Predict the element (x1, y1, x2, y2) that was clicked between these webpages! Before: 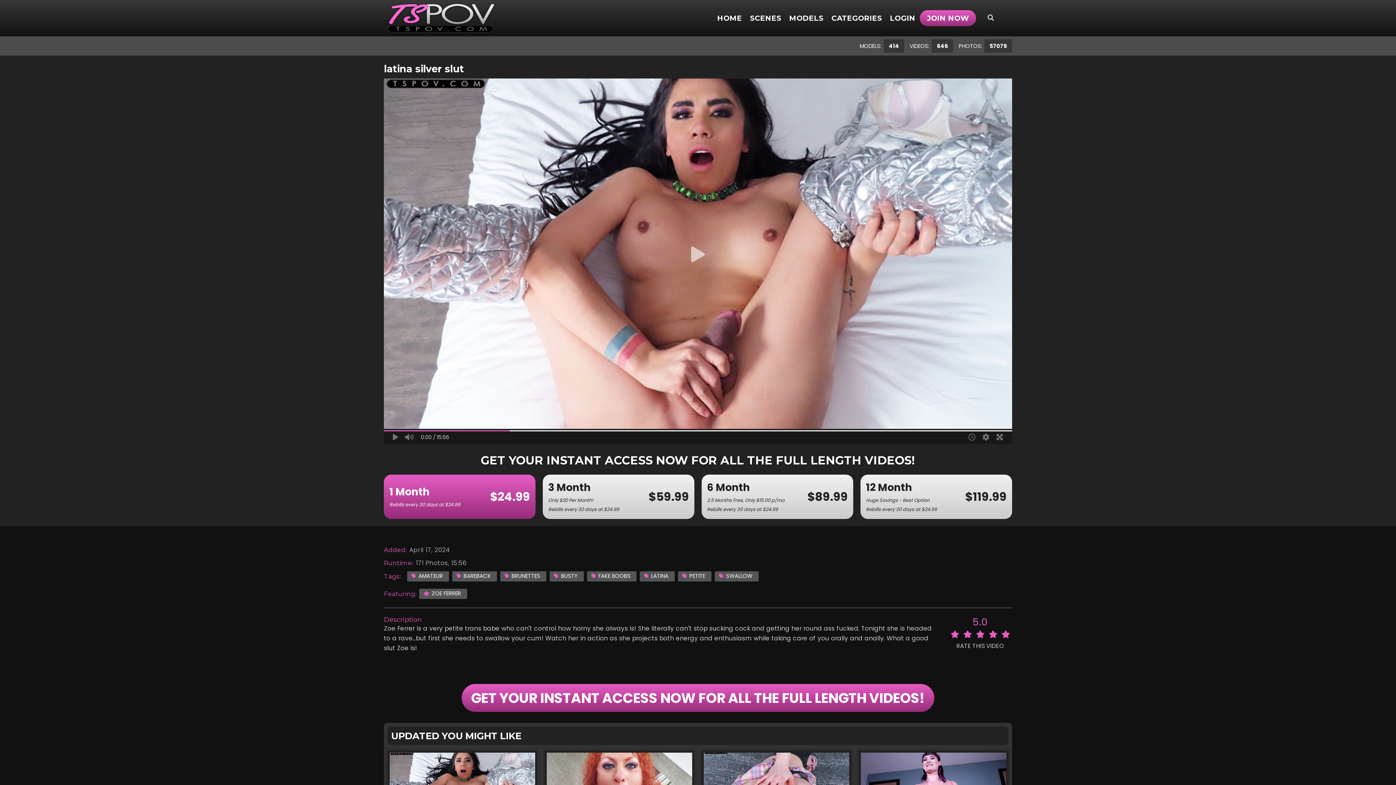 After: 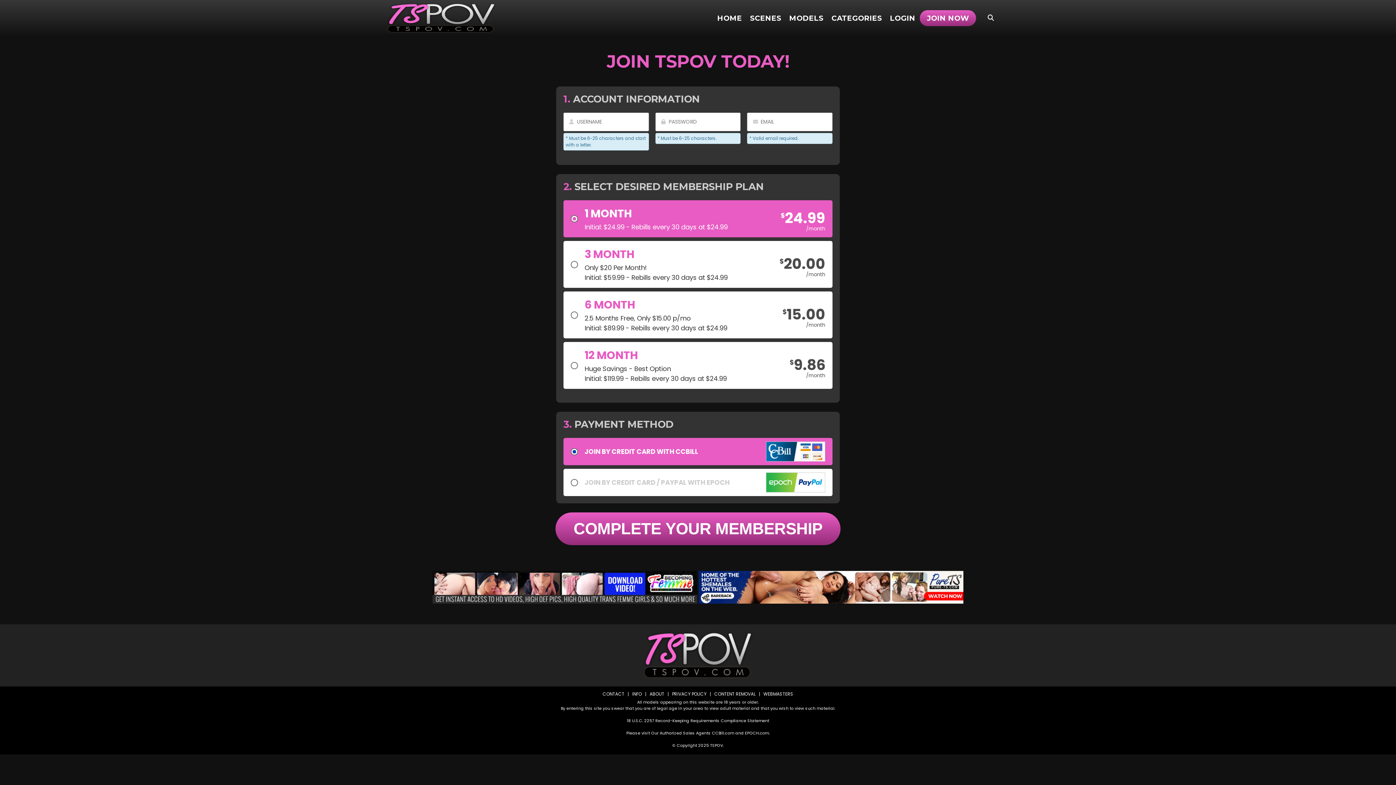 Action: label: 3 Month Only $20 Per Month! Rebills every 30 days at $24.99
$59.99 bbox: (542, 474, 694, 519)